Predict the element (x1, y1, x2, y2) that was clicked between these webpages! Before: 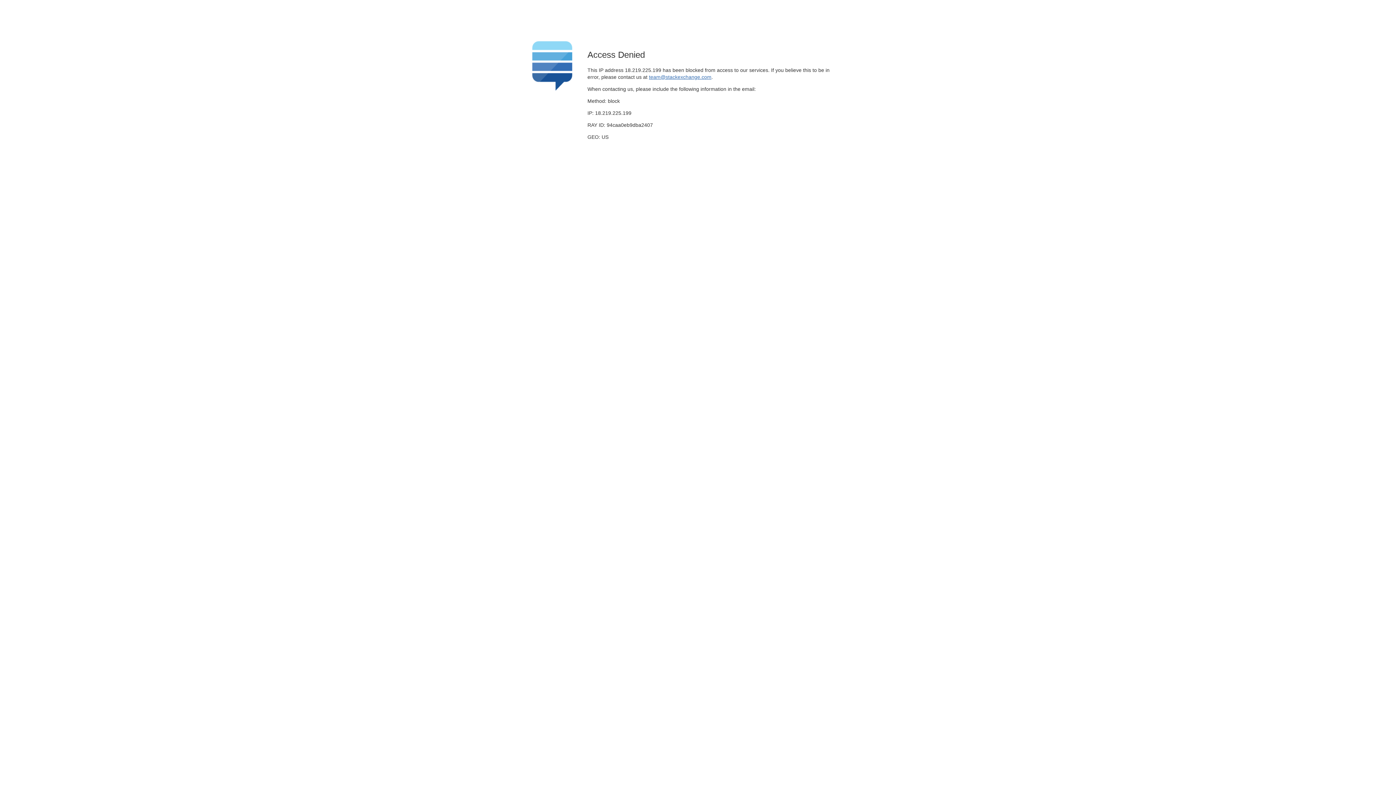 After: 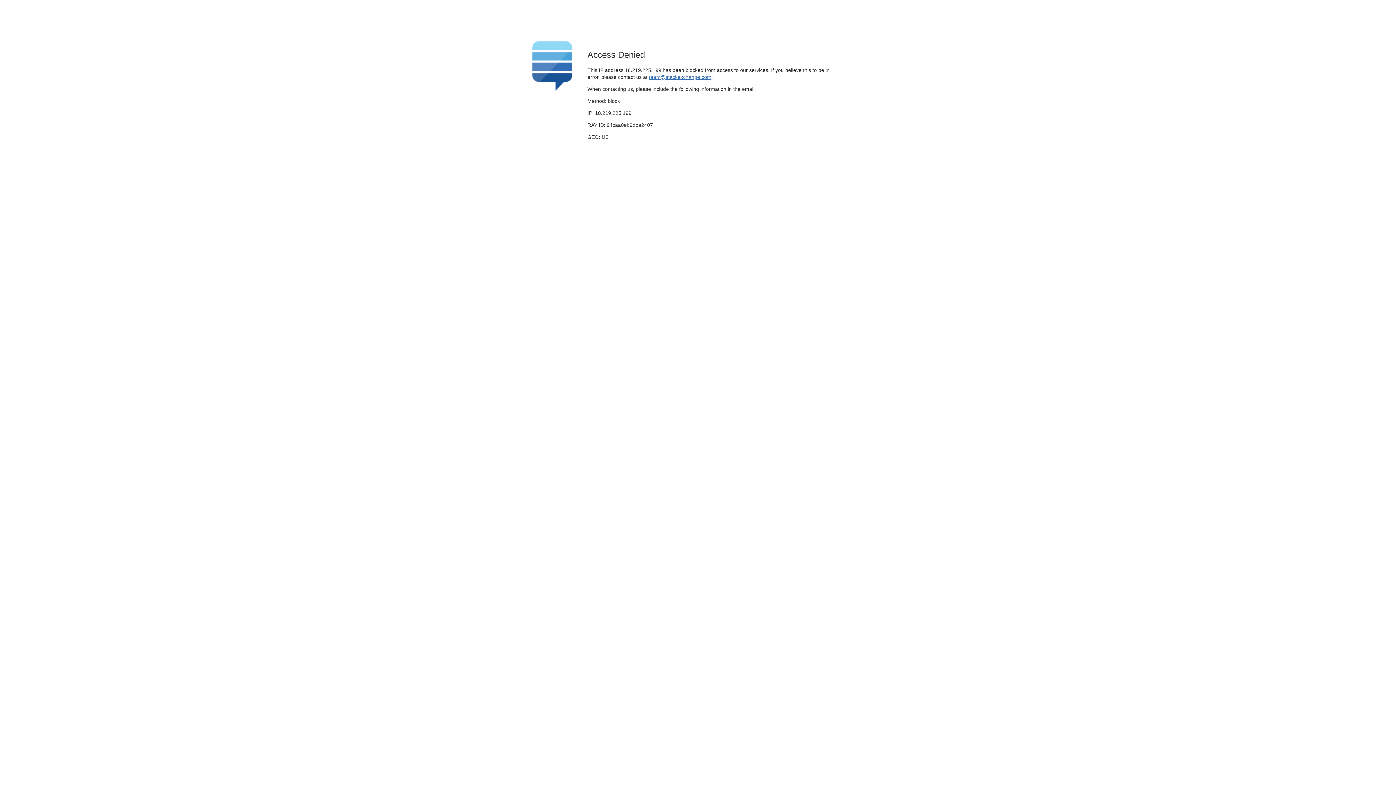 Action: bbox: (649, 74, 711, 79) label: team@stackexchange.com